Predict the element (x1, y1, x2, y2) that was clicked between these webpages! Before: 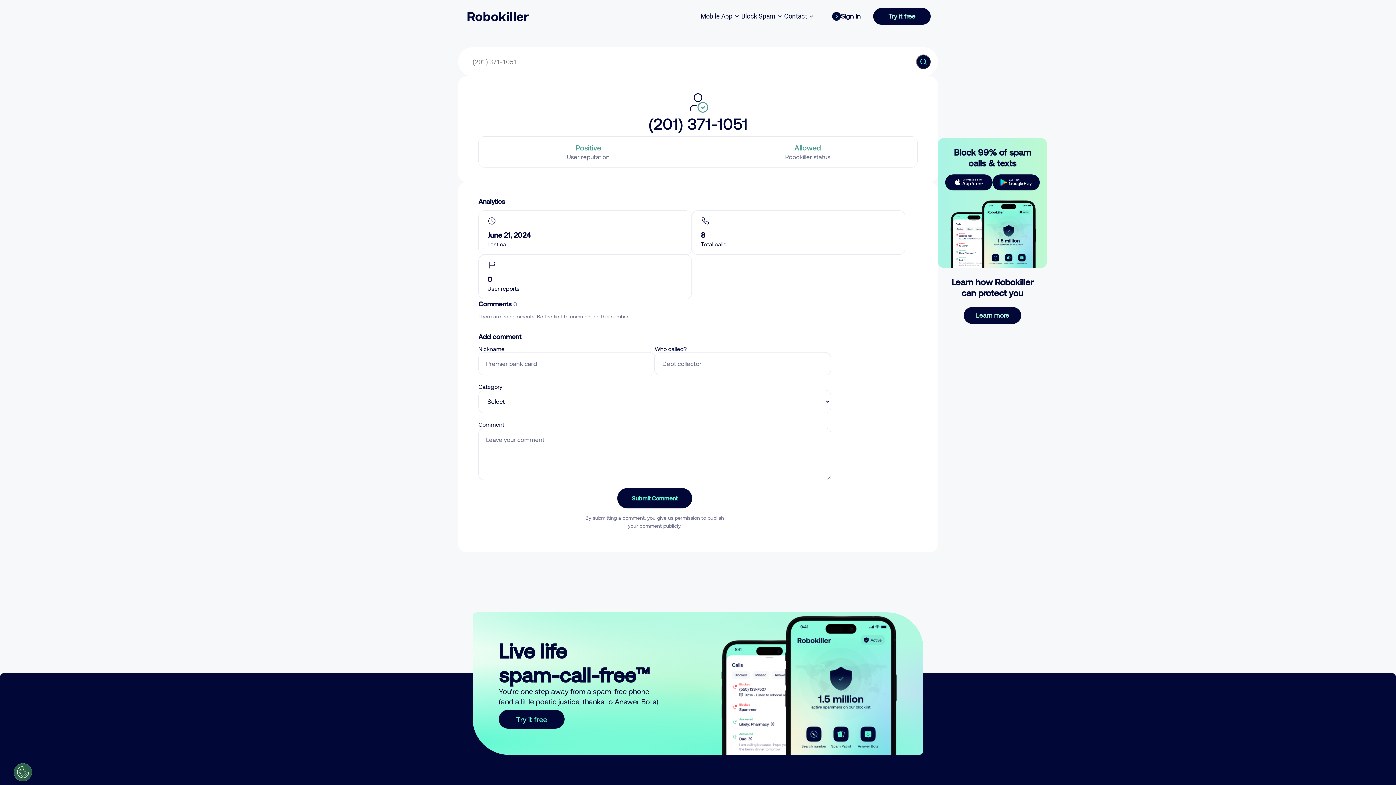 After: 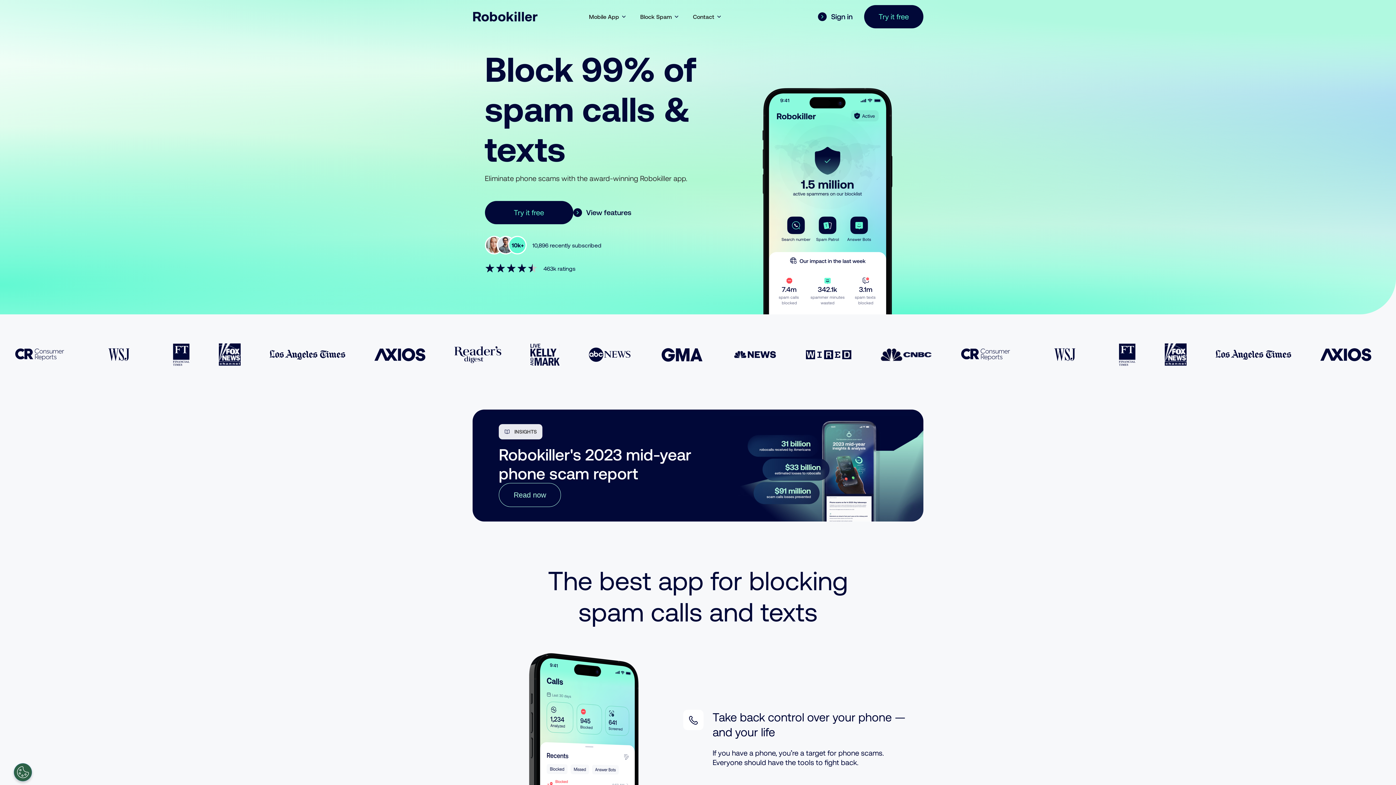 Action: bbox: (465, 11, 530, 21)